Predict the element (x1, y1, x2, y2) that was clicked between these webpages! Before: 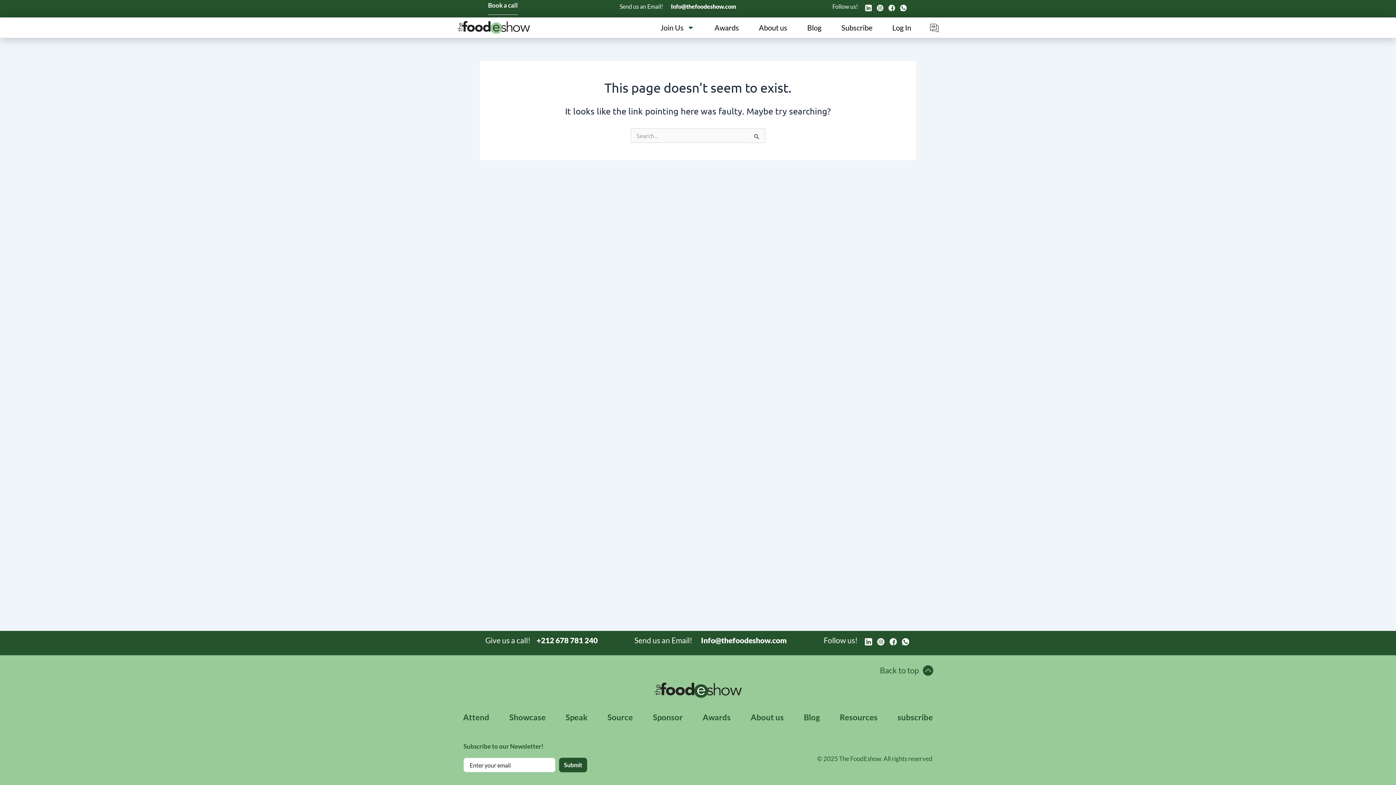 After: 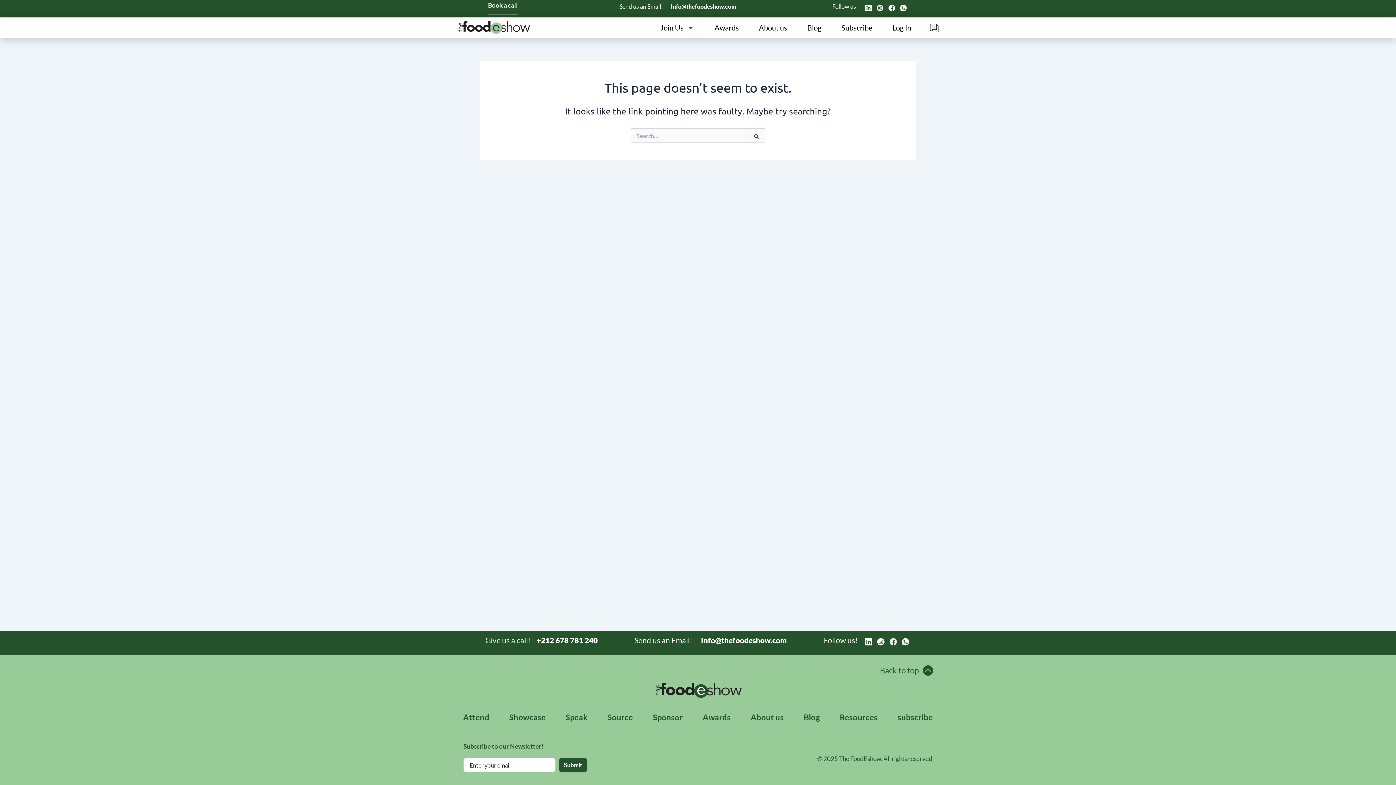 Action: bbox: (889, 638, 897, 645)